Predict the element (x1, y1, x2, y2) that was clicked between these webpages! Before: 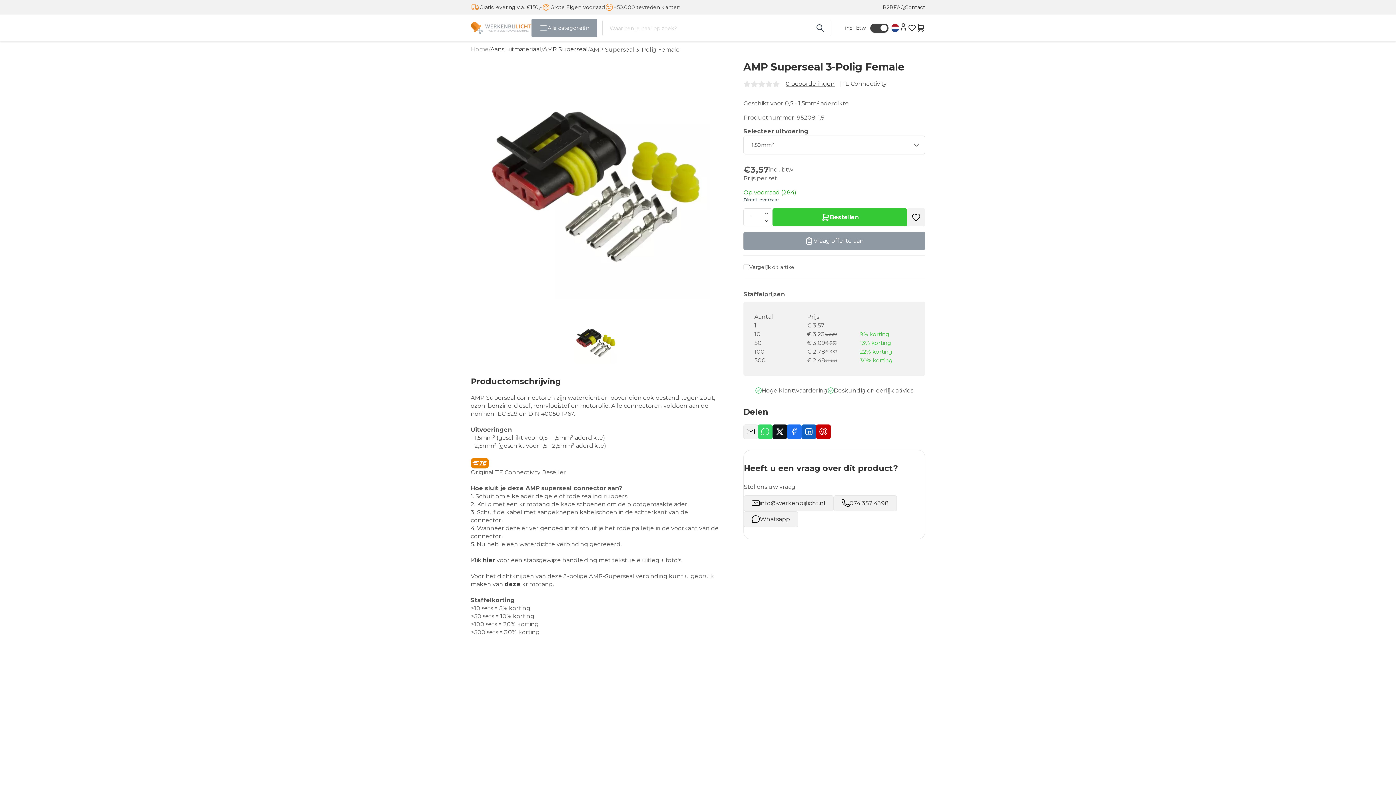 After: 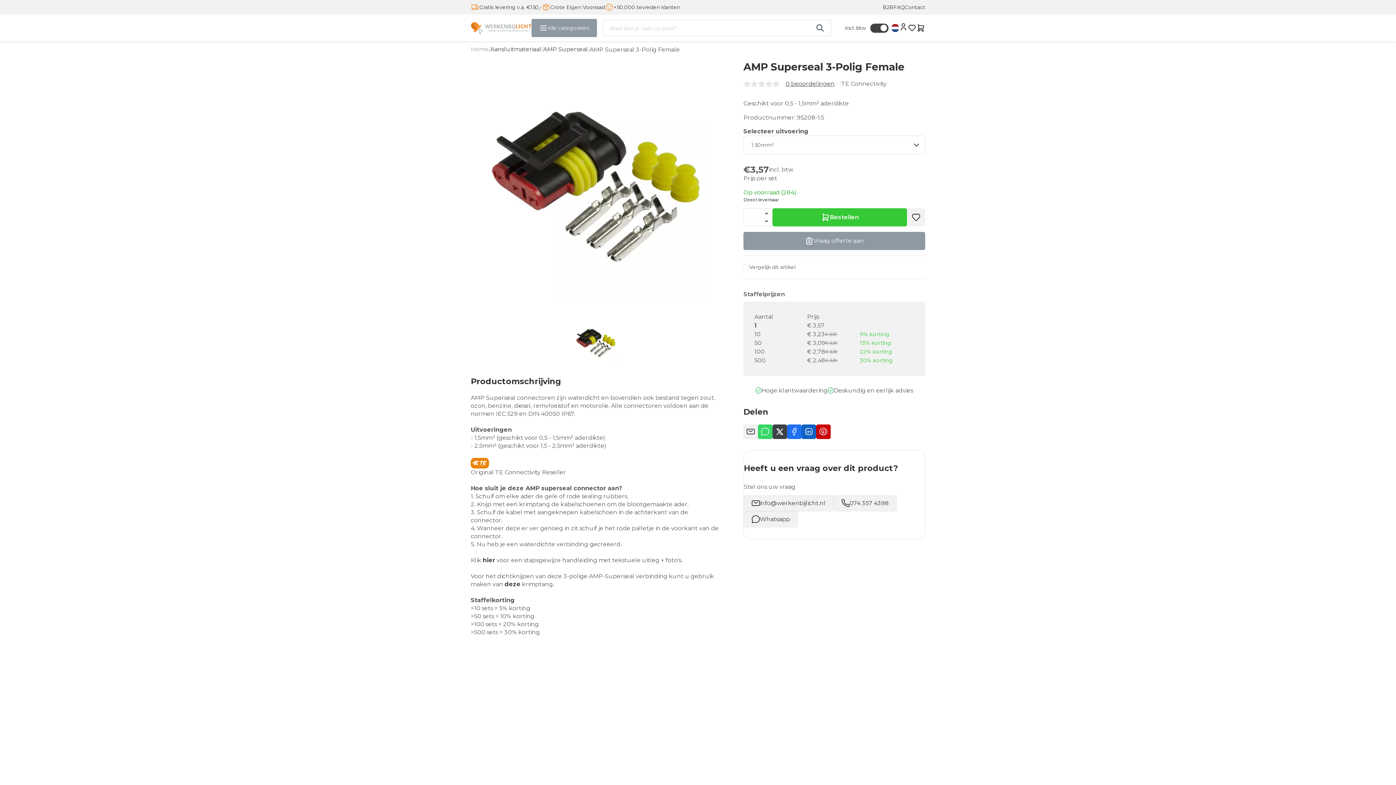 Action: bbox: (772, 424, 787, 439)